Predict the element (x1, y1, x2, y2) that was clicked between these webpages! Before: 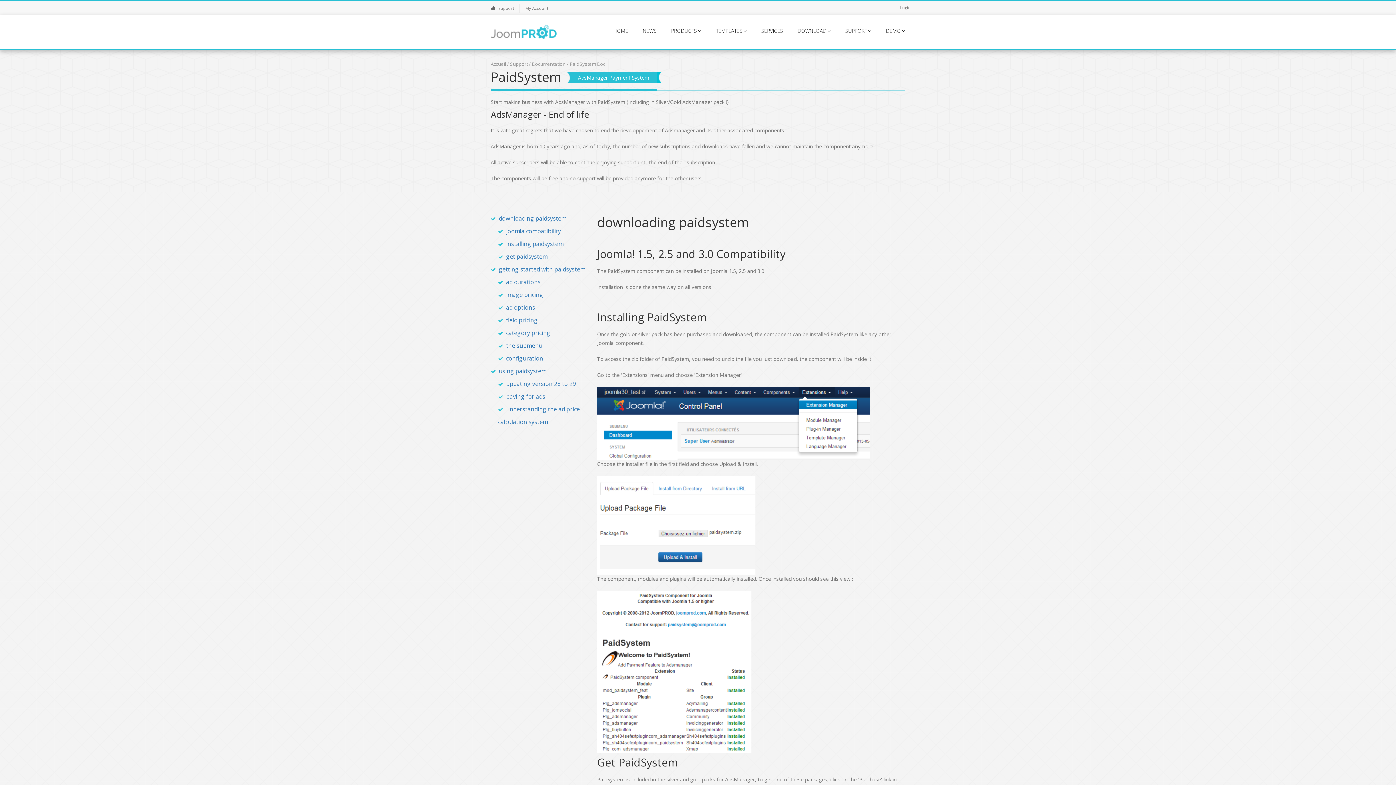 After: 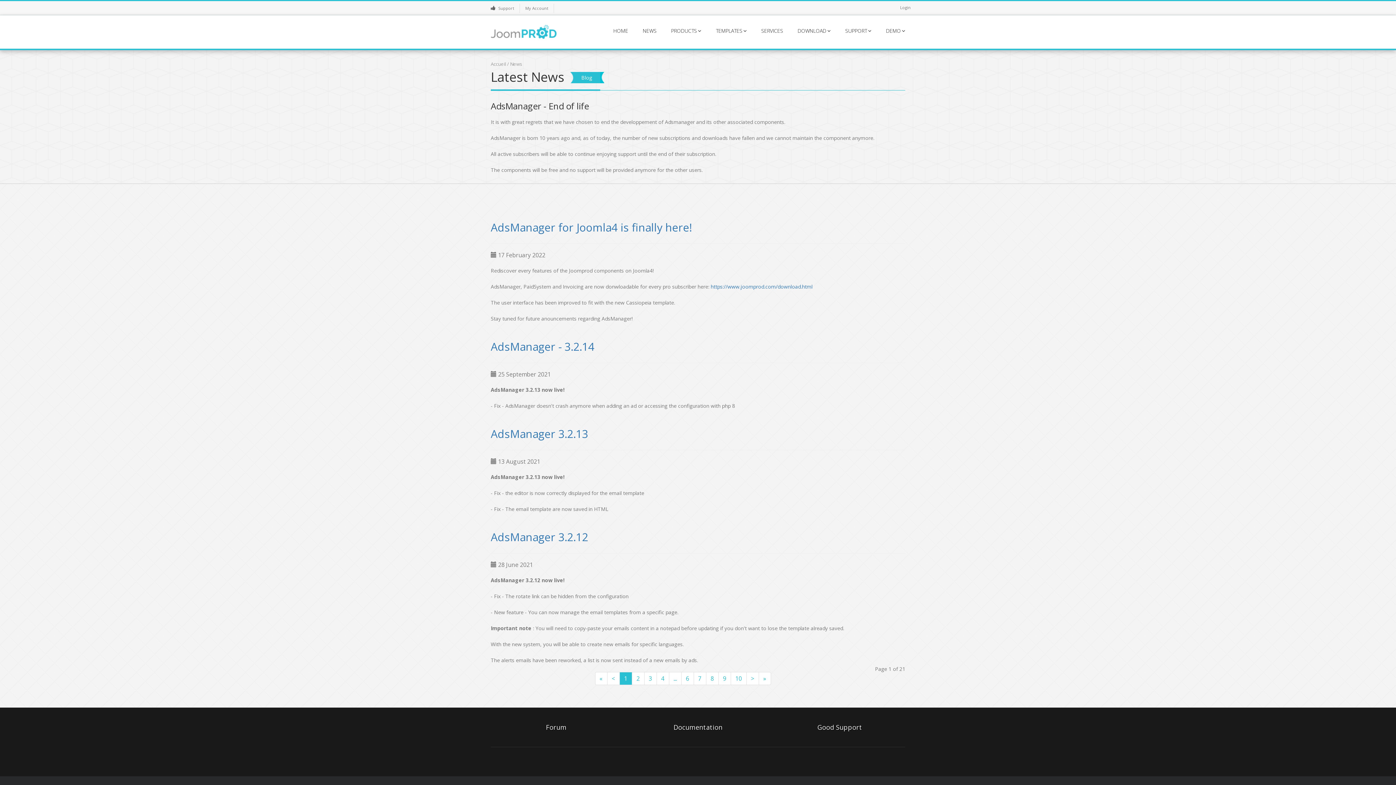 Action: bbox: (642, 27, 656, 34) label: NEWS